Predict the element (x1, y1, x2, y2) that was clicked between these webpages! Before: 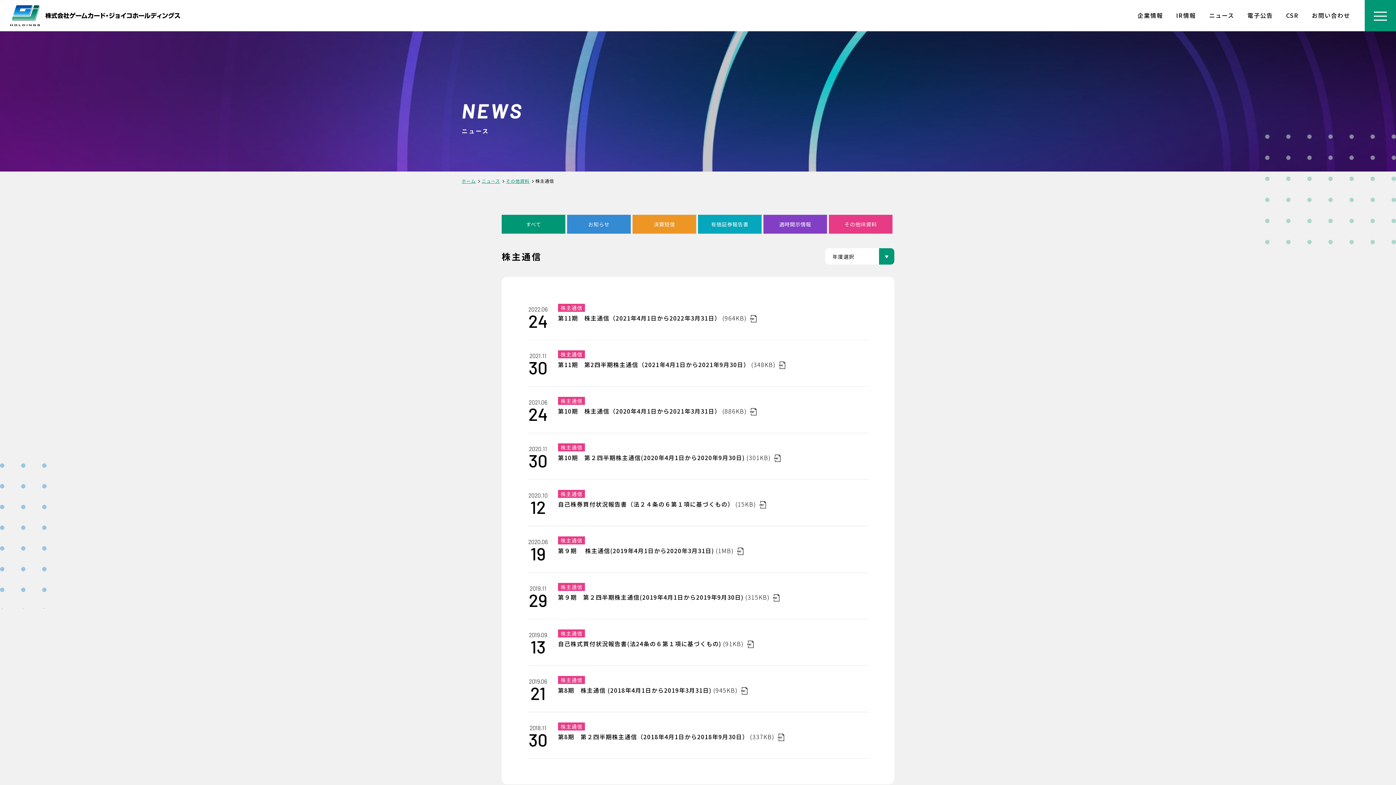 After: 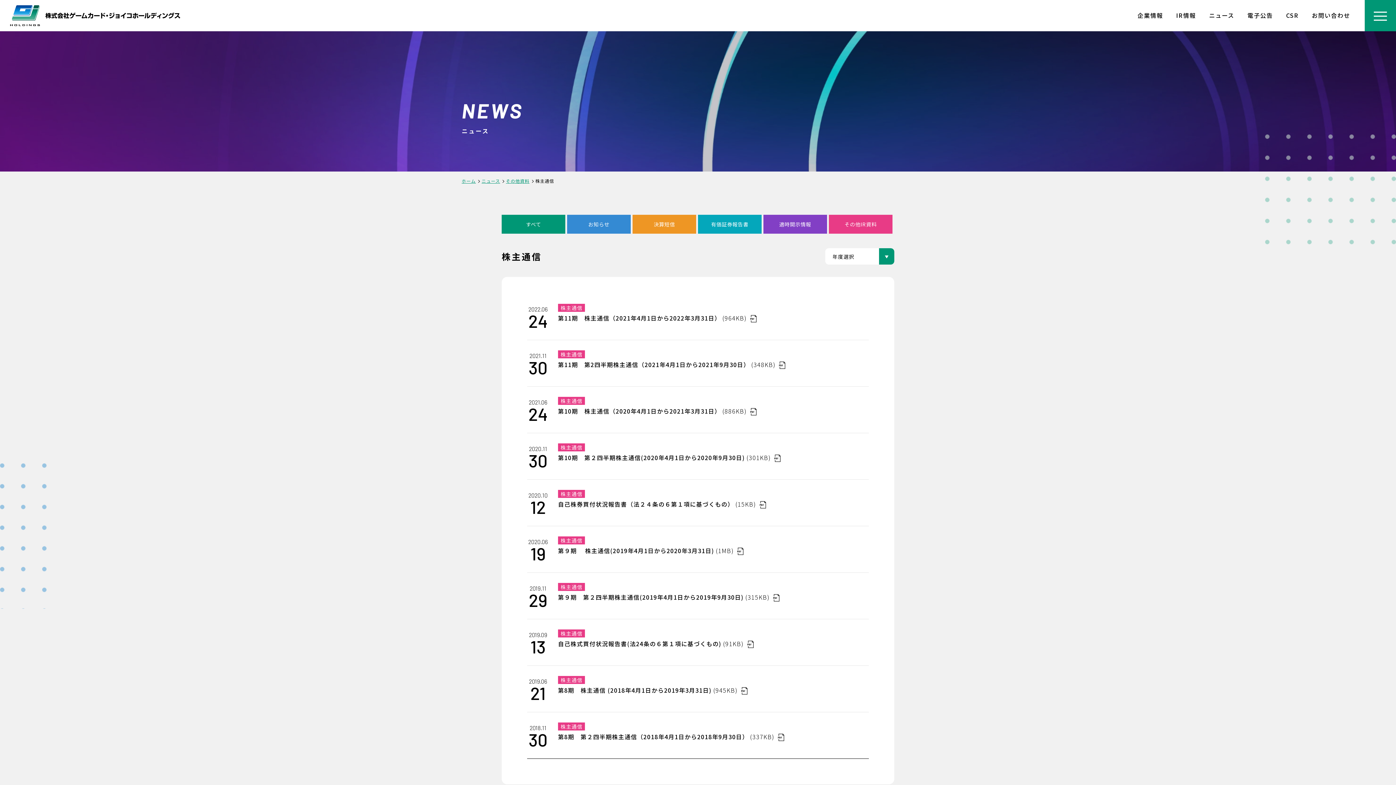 Action: label: 2018.11
30
株主通信
第8期　第２四半期株主通信（2018年4月1日から2018年9月30日） (337KB) bbox: (527, 712, 869, 758)